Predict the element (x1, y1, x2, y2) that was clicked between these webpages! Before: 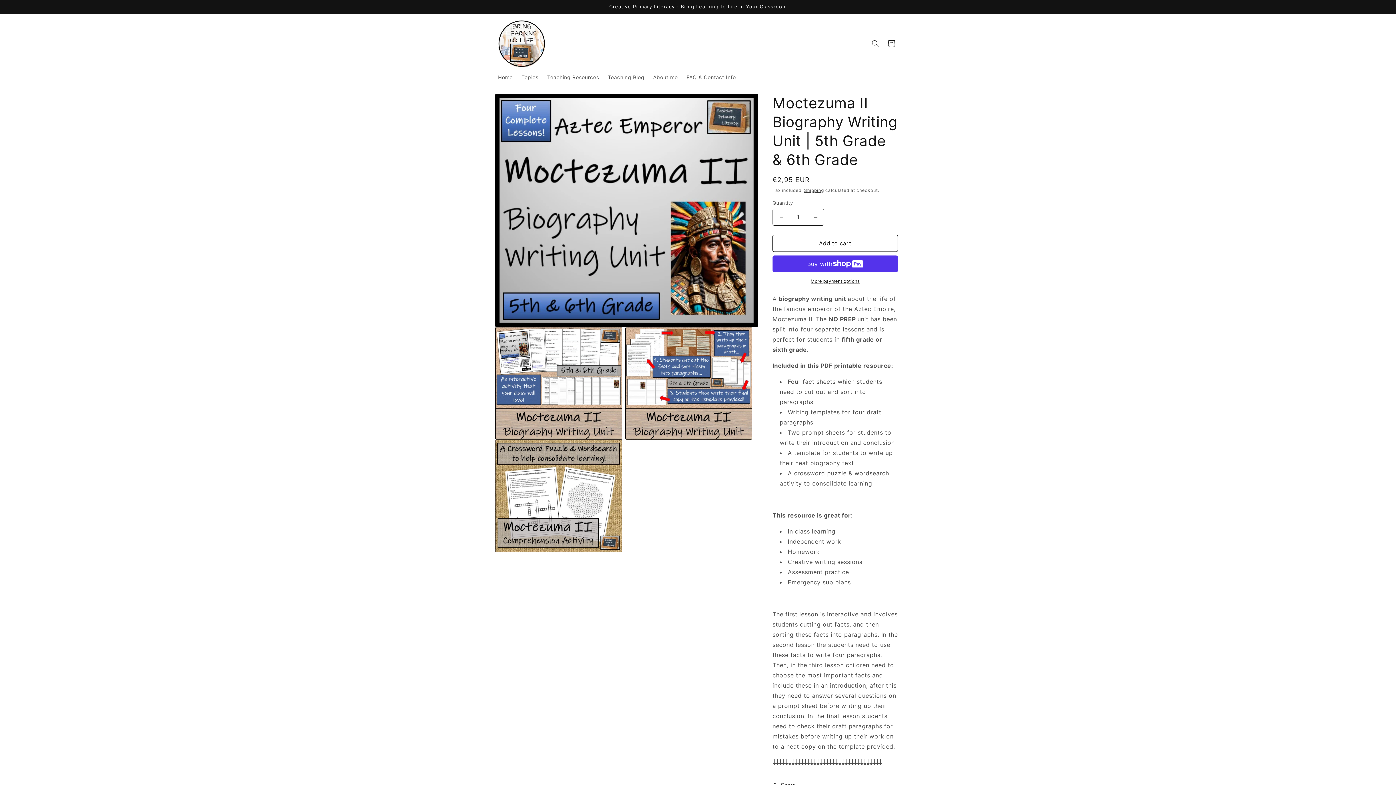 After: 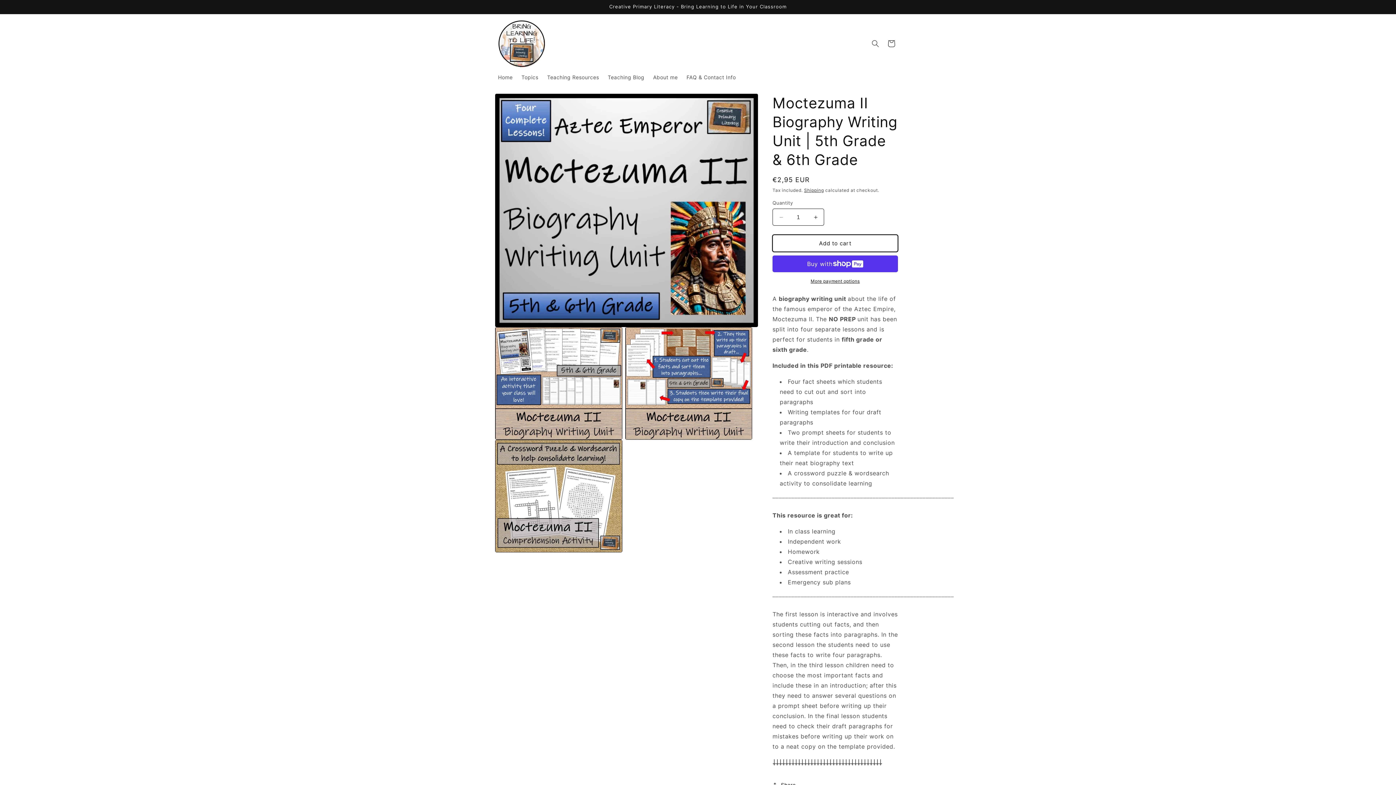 Action: bbox: (772, 234, 898, 252) label: Add to cart